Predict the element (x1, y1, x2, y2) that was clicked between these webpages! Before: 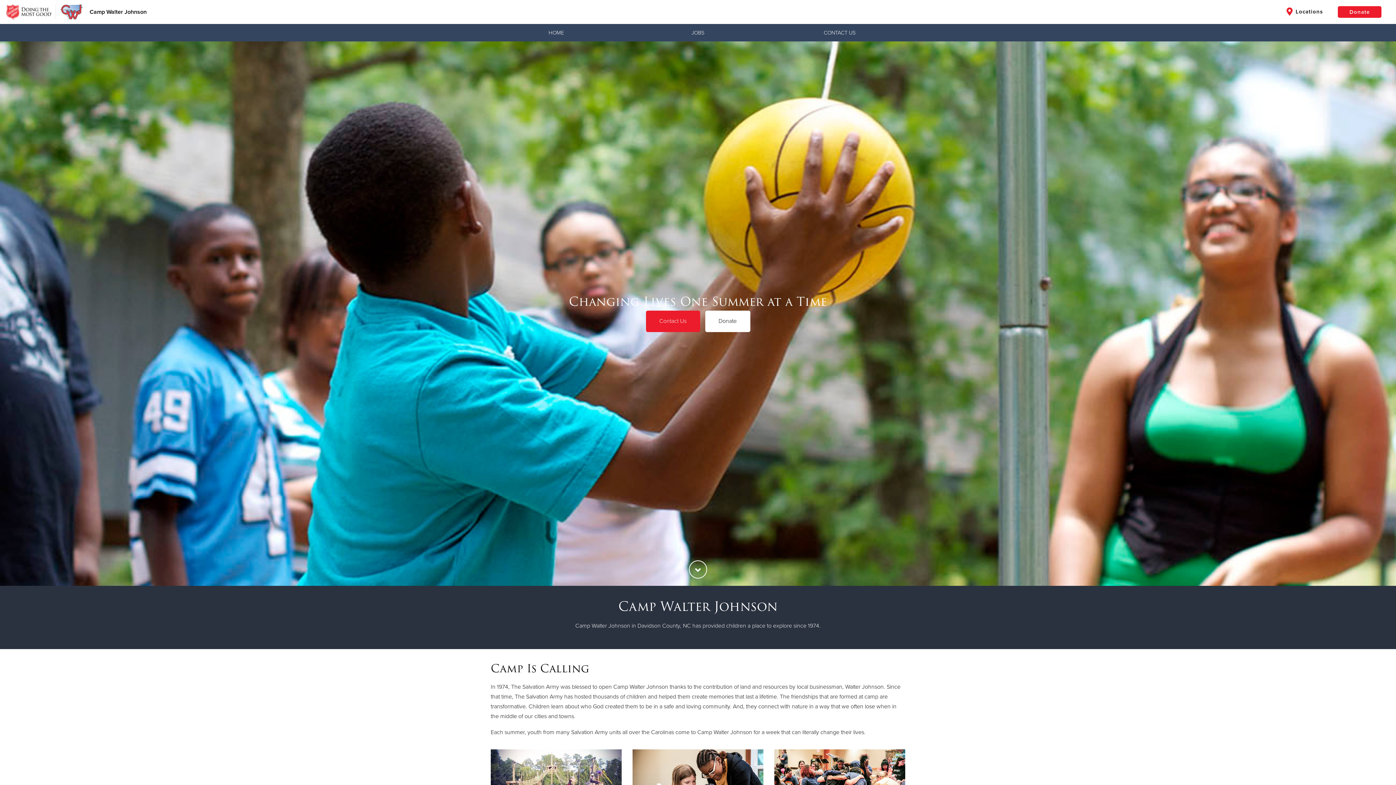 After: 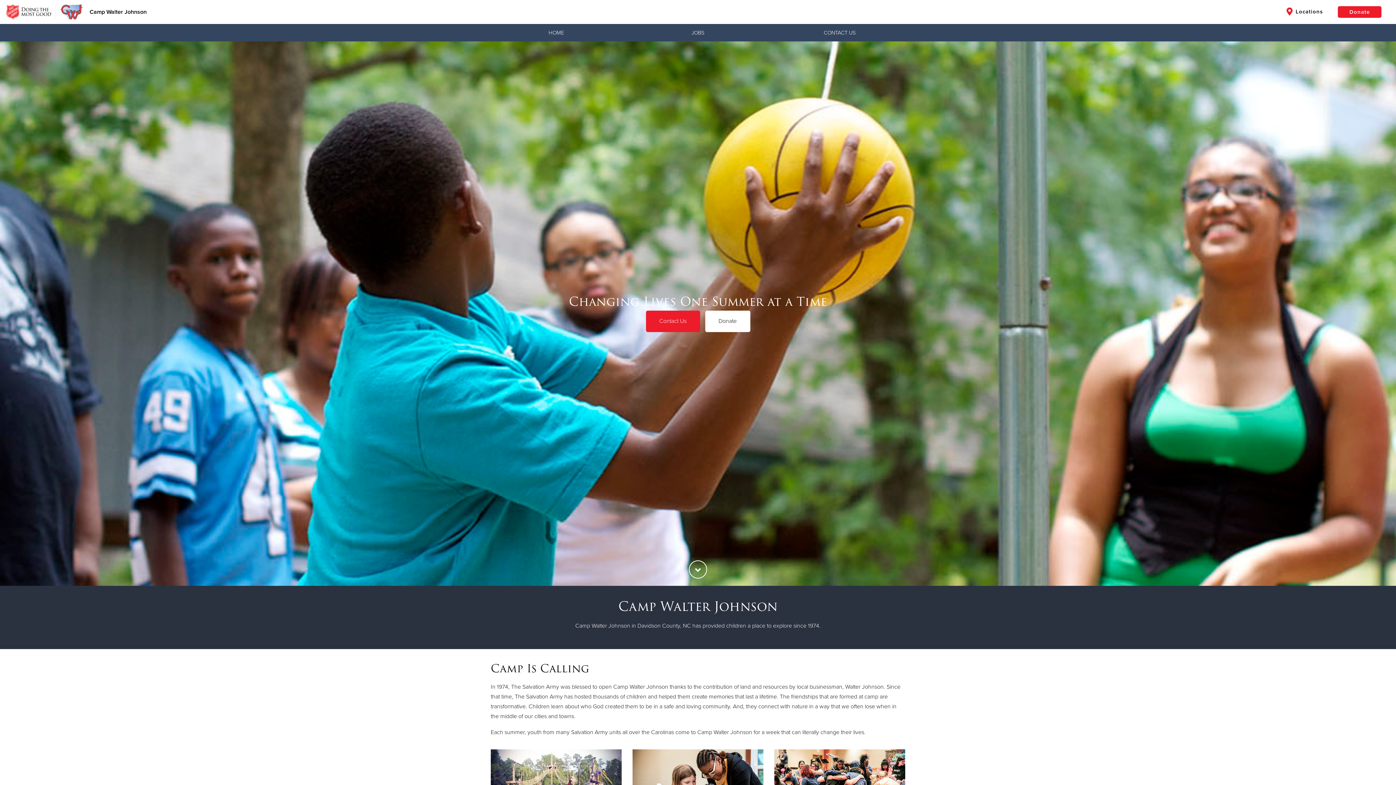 Action: label: Camp Walter Johnson bbox: (84, 8, 1280, 16)